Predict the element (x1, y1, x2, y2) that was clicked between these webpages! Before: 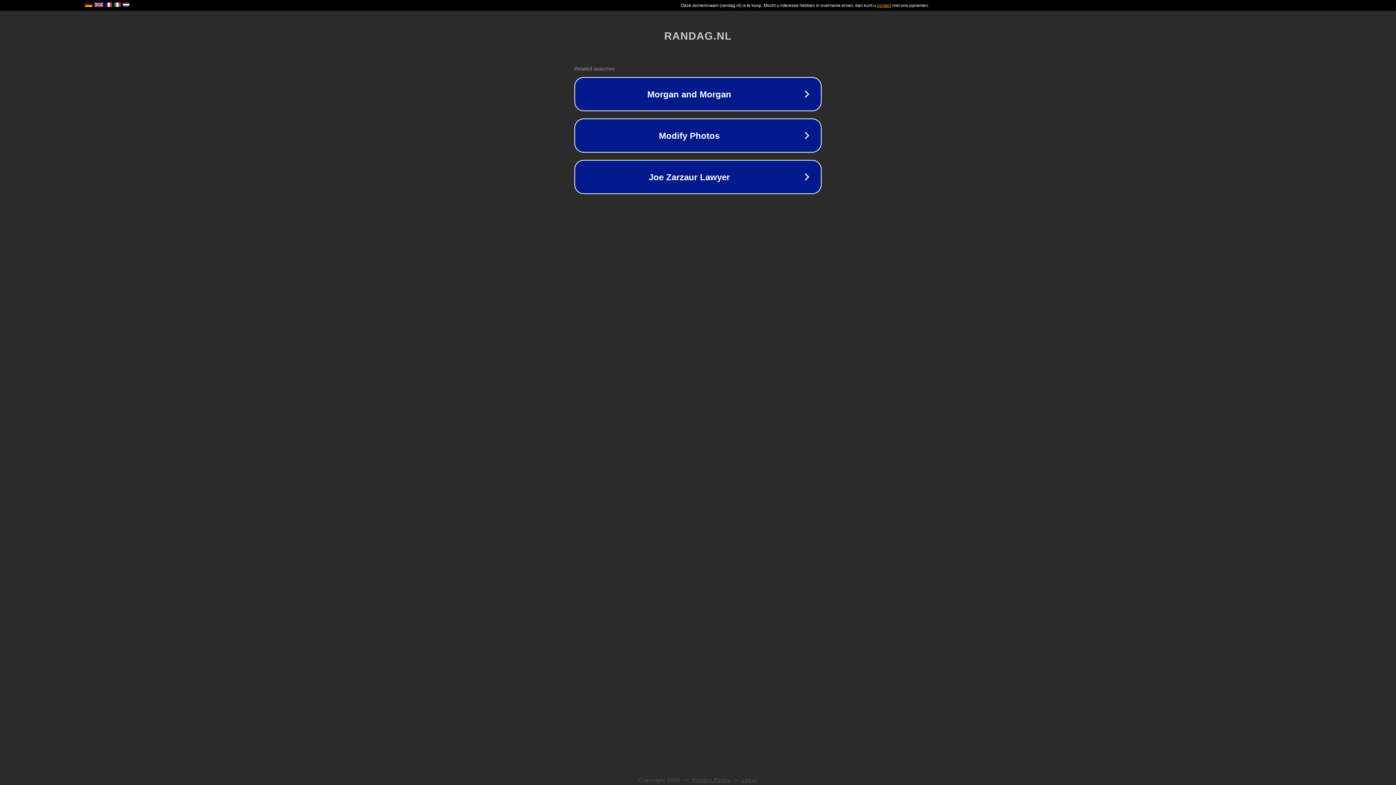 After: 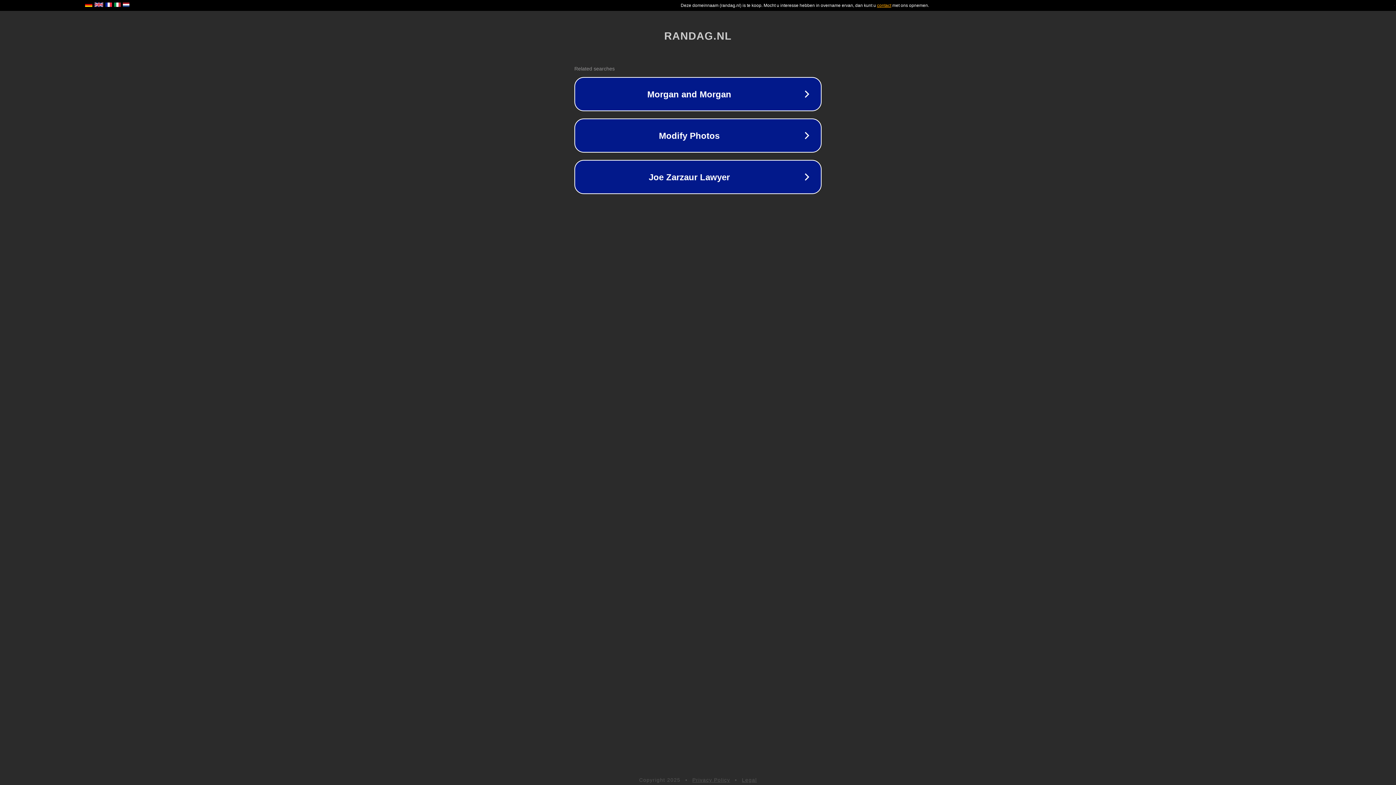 Action: bbox: (742, 777, 757, 783) label: Legal